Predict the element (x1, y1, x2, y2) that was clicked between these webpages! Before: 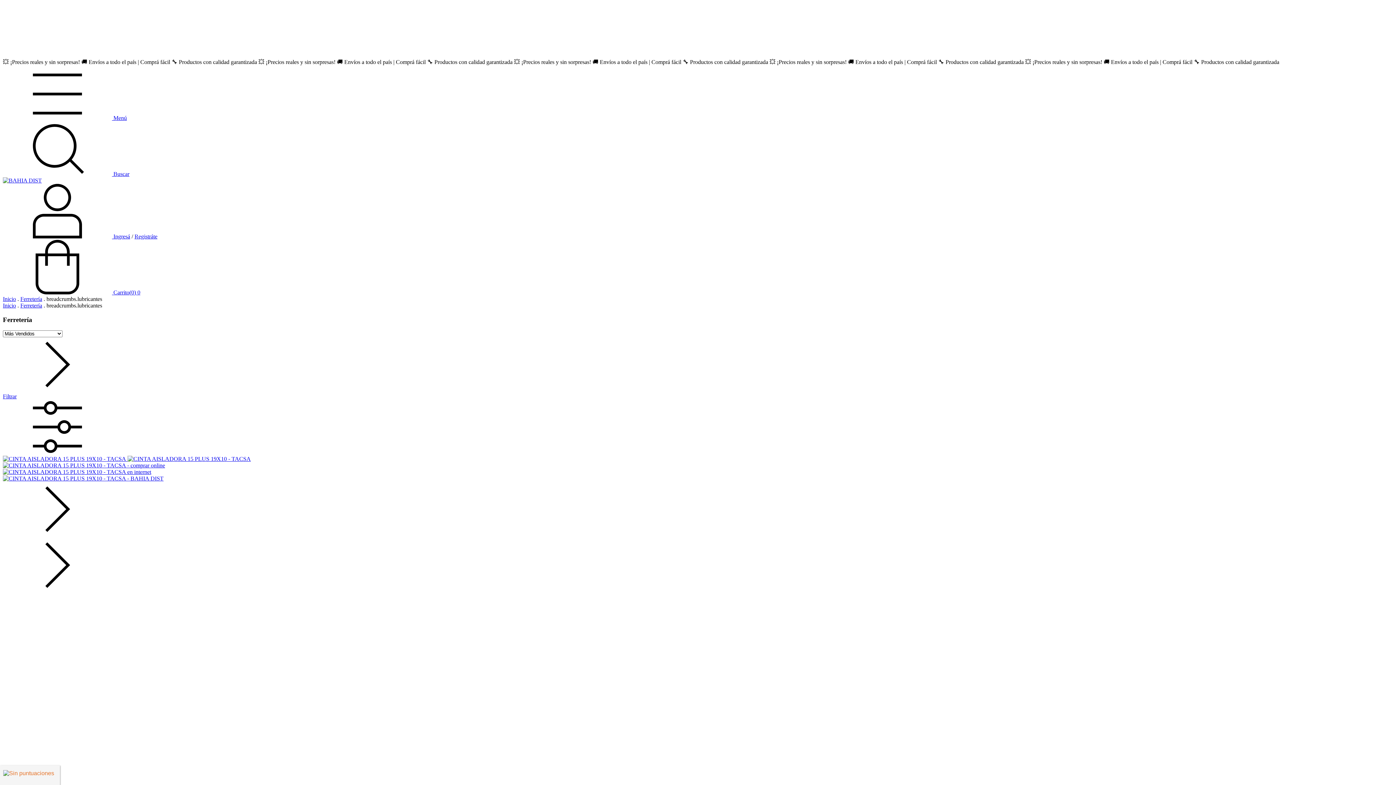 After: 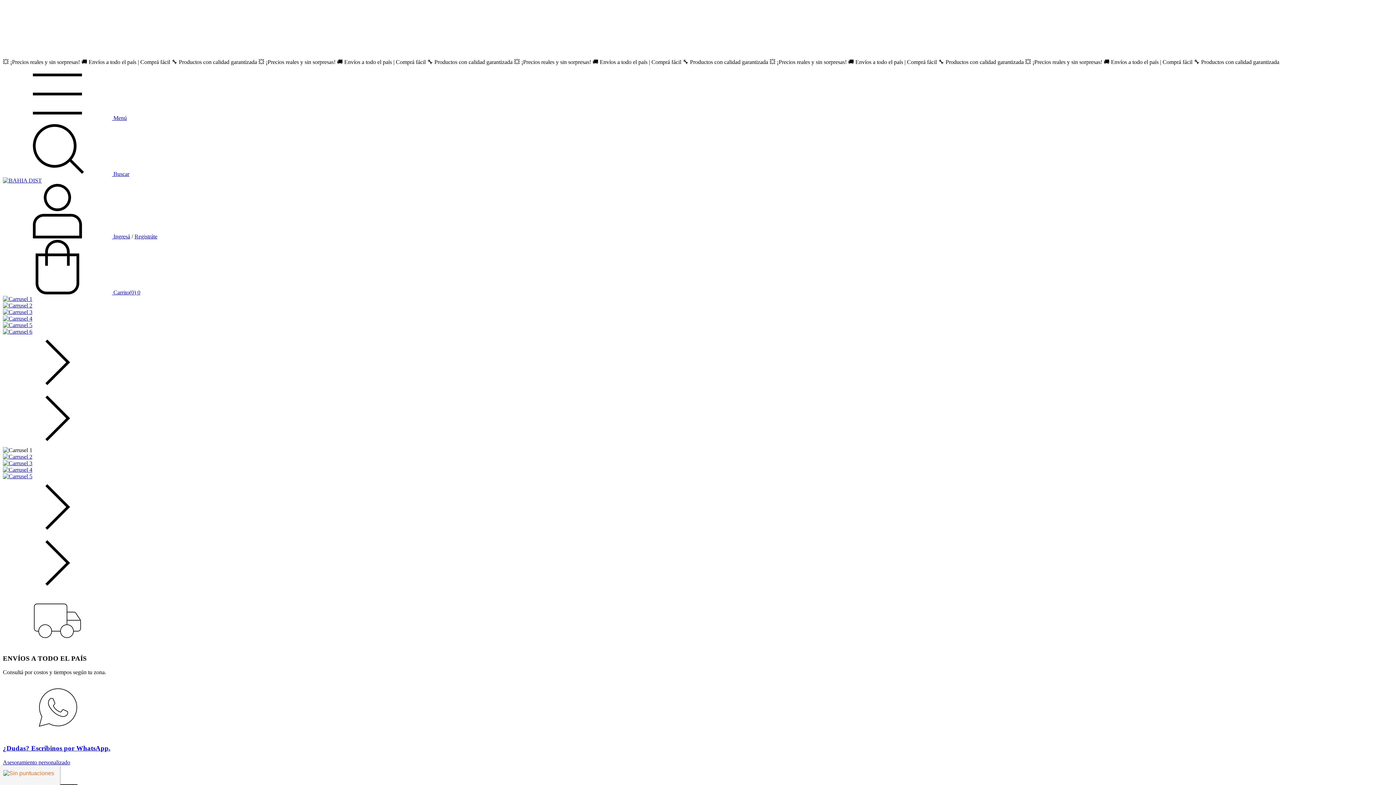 Action: bbox: (2, 296, 16, 302) label: Inicio